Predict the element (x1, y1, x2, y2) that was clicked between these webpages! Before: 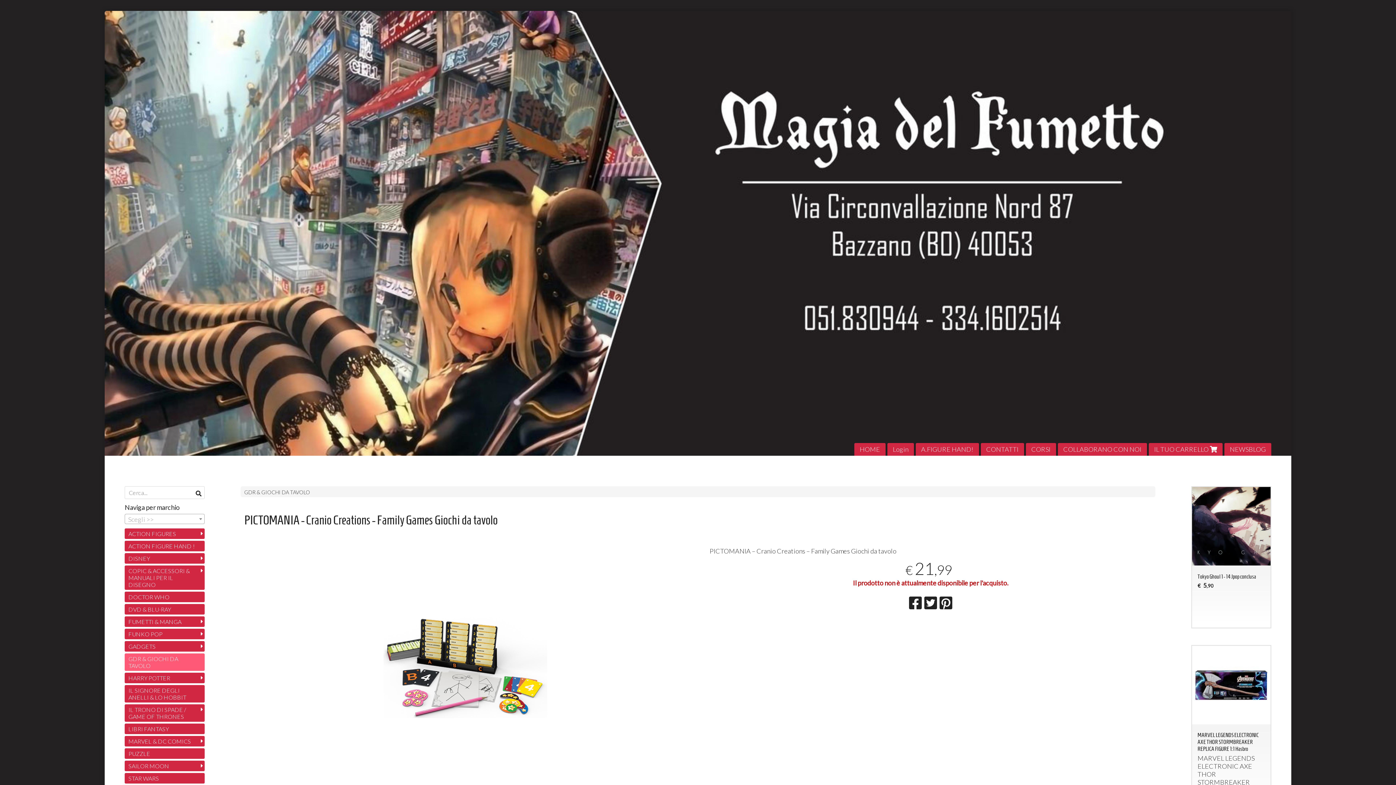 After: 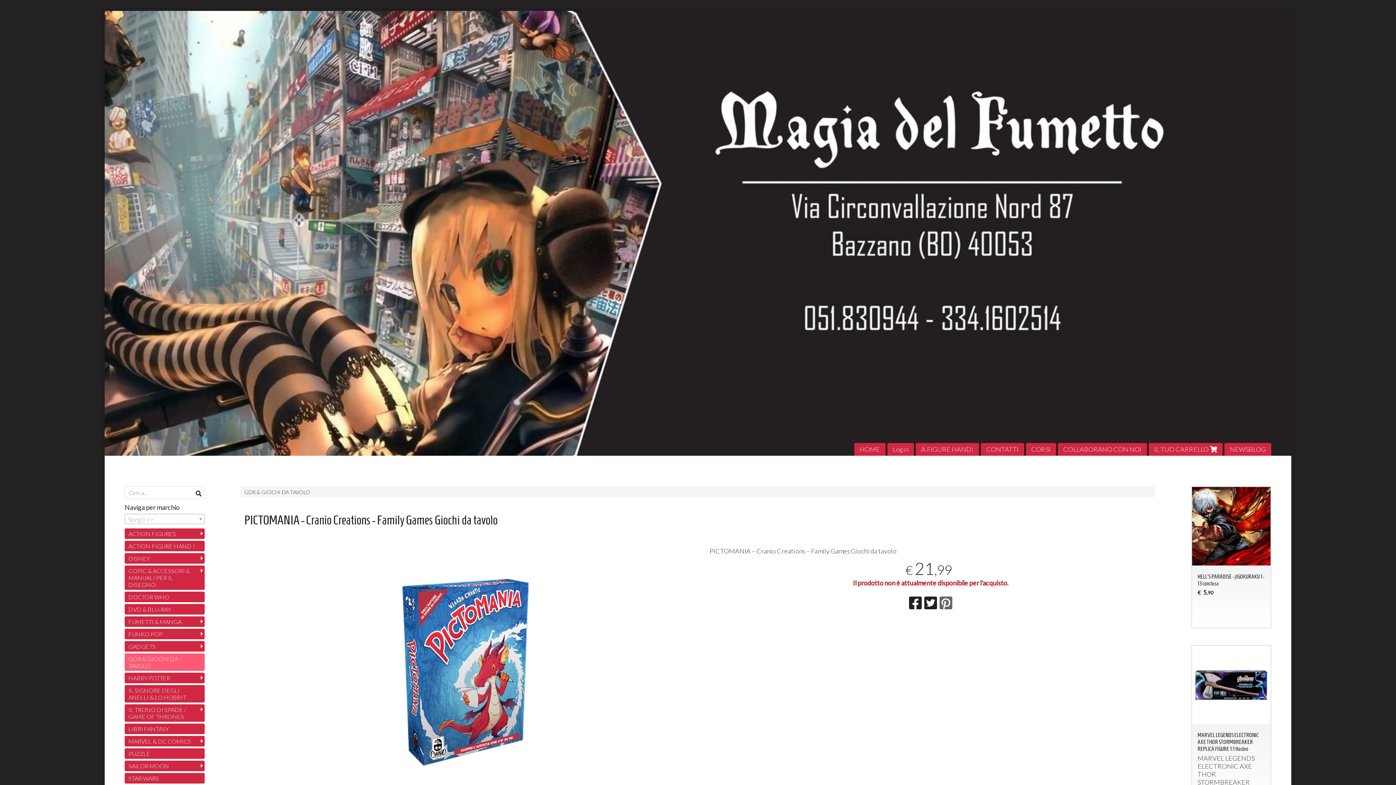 Action: bbox: (939, 594, 952, 612)